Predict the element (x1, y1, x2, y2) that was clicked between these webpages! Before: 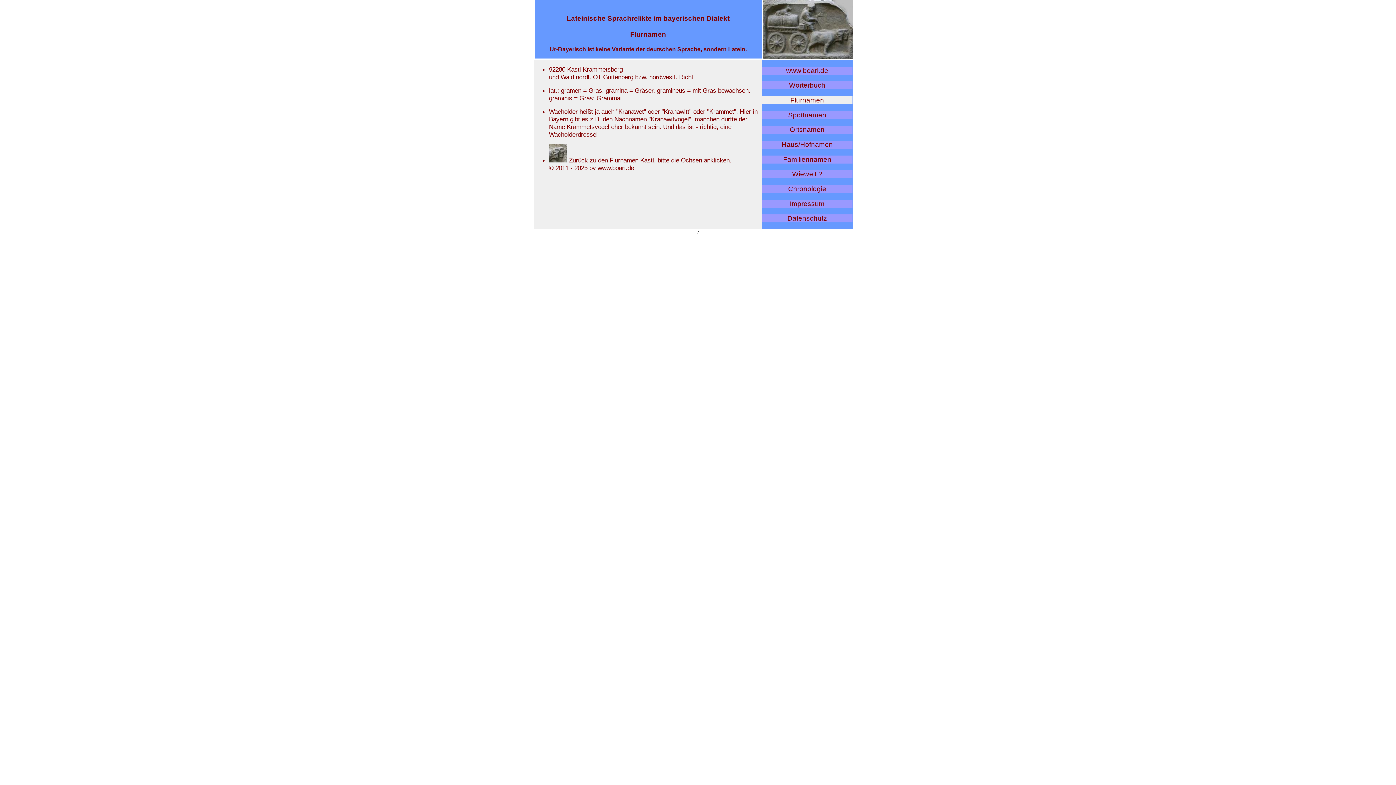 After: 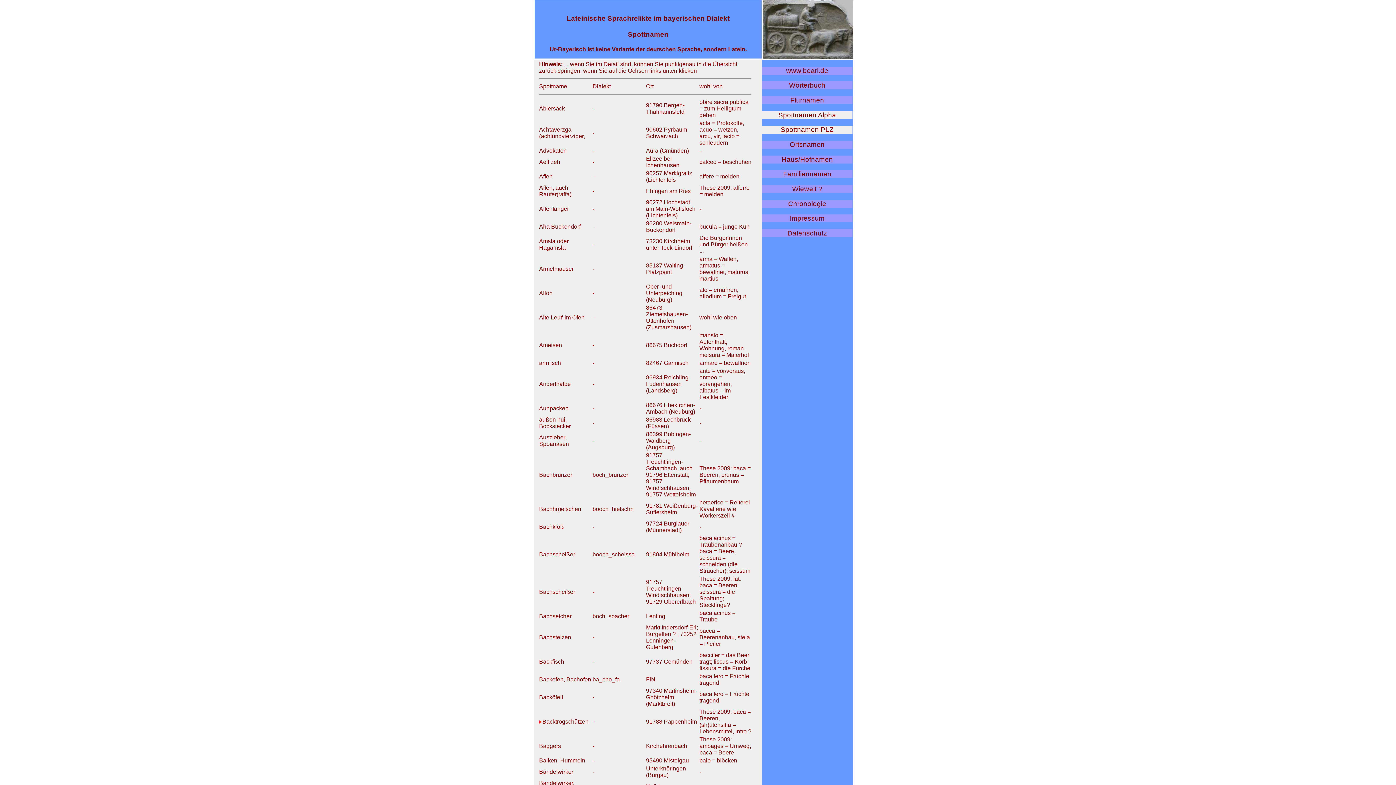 Action: label: Spottnamen bbox: (788, 111, 826, 118)